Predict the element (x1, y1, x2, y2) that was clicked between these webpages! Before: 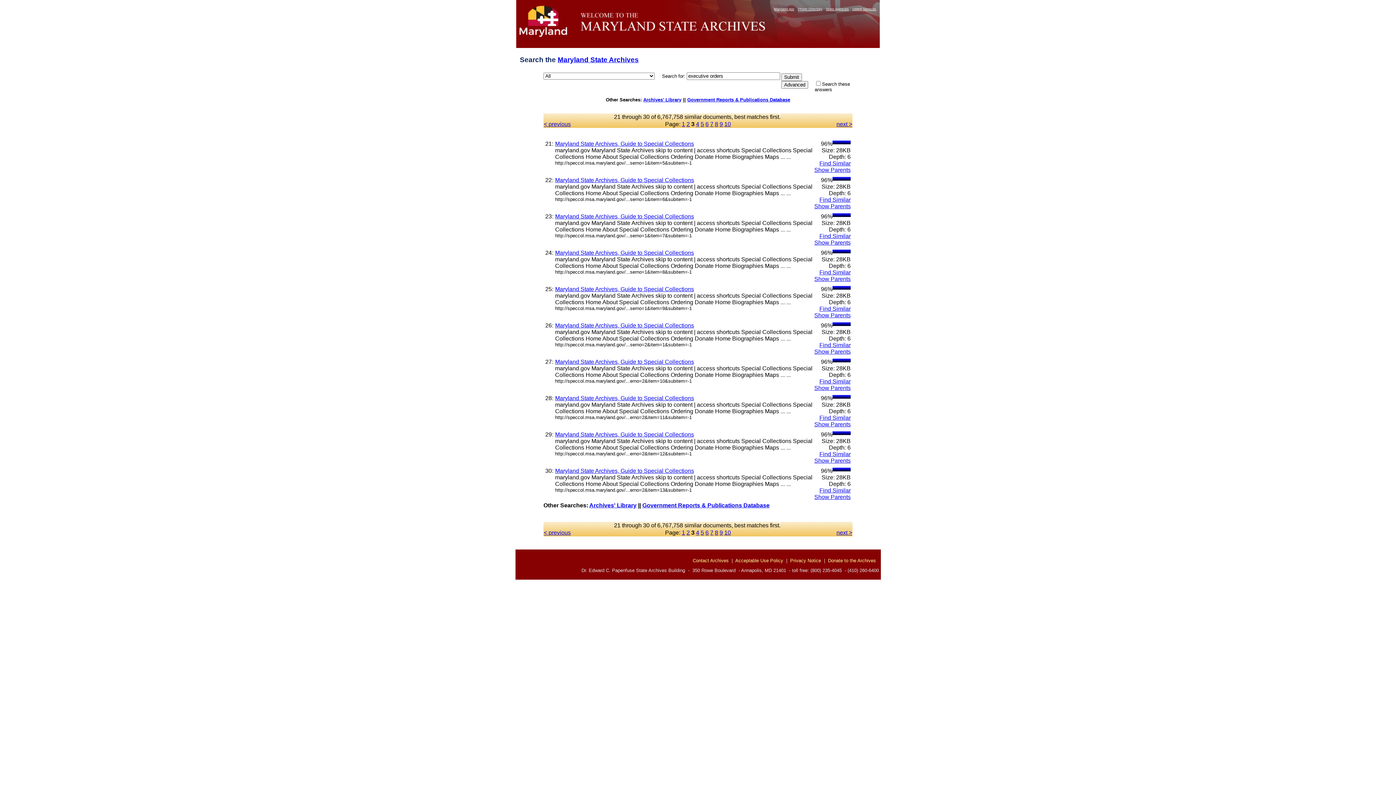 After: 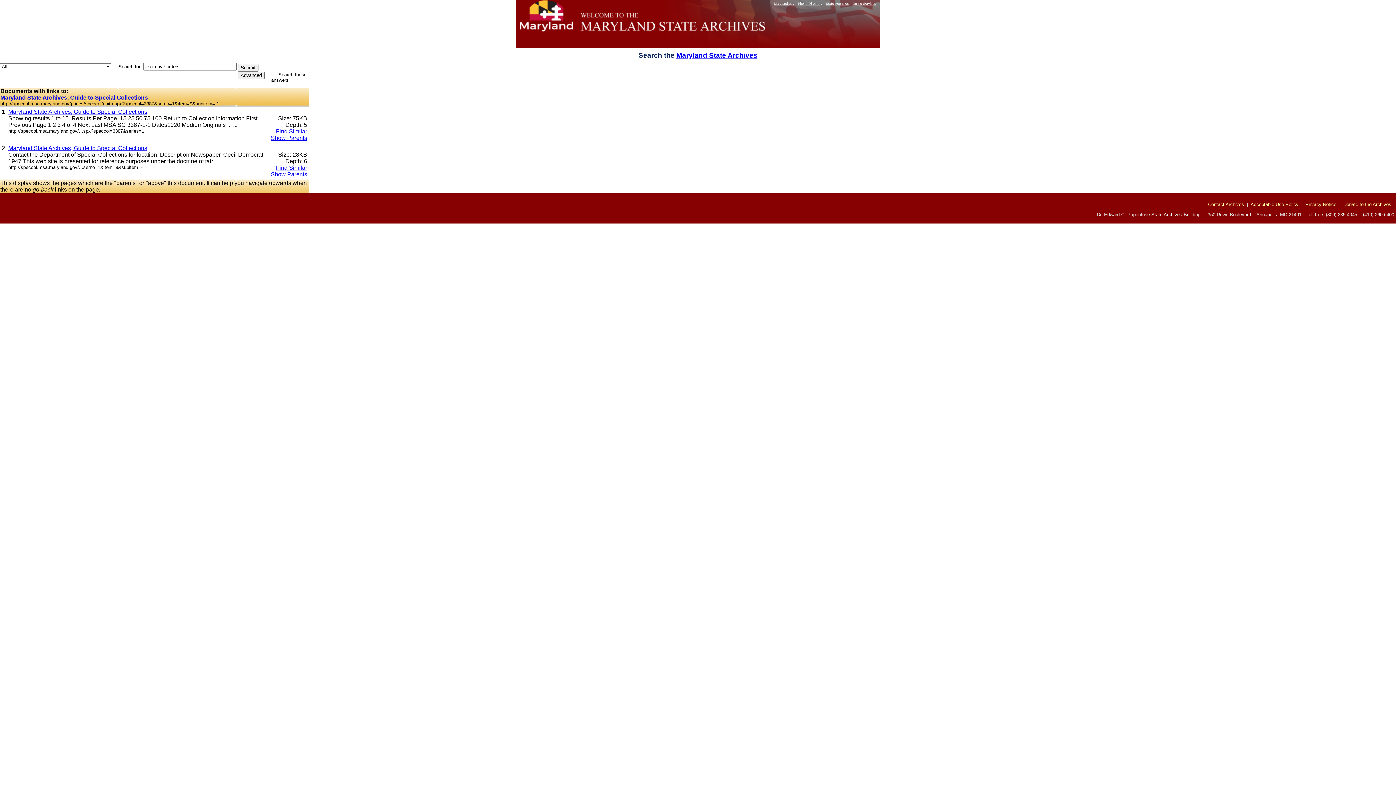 Action: bbox: (814, 312, 850, 318) label: Show Parents